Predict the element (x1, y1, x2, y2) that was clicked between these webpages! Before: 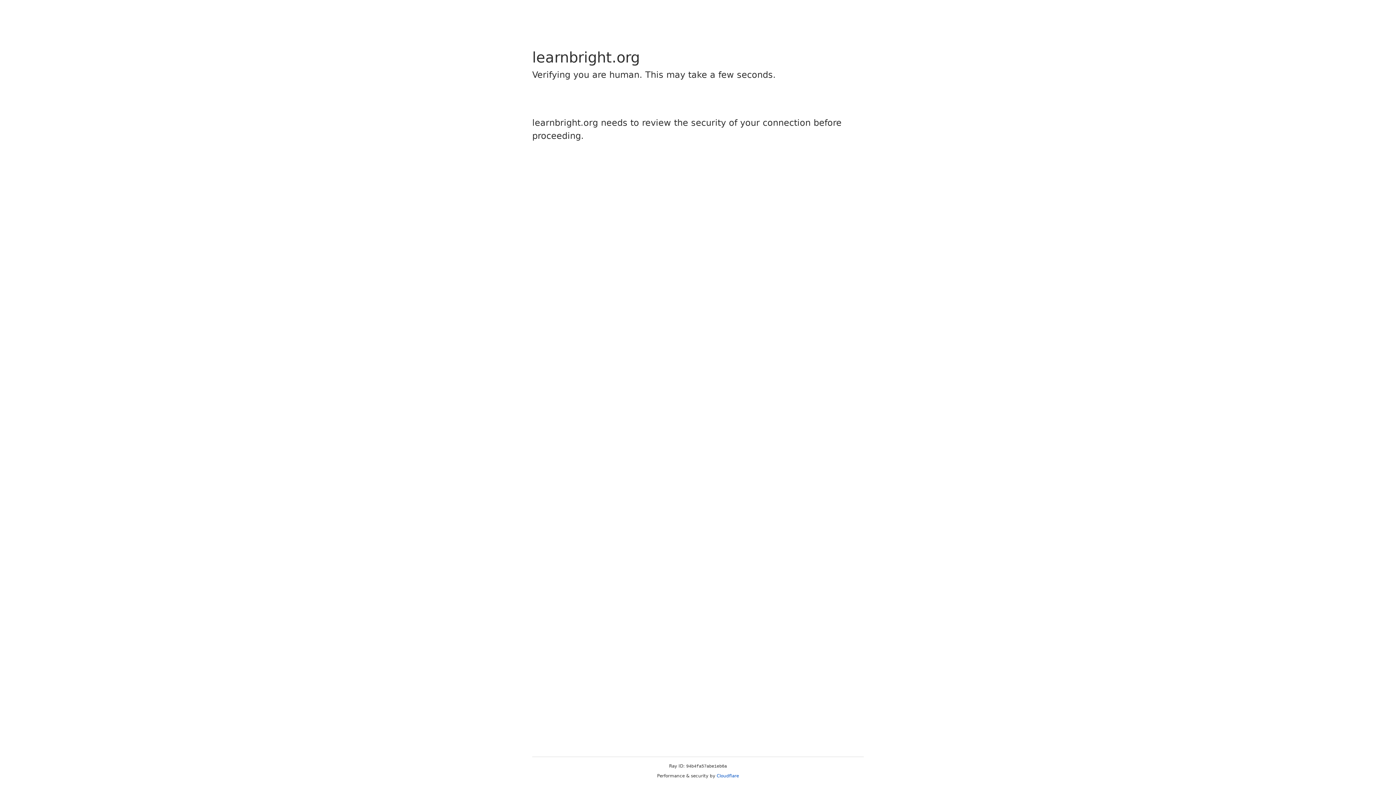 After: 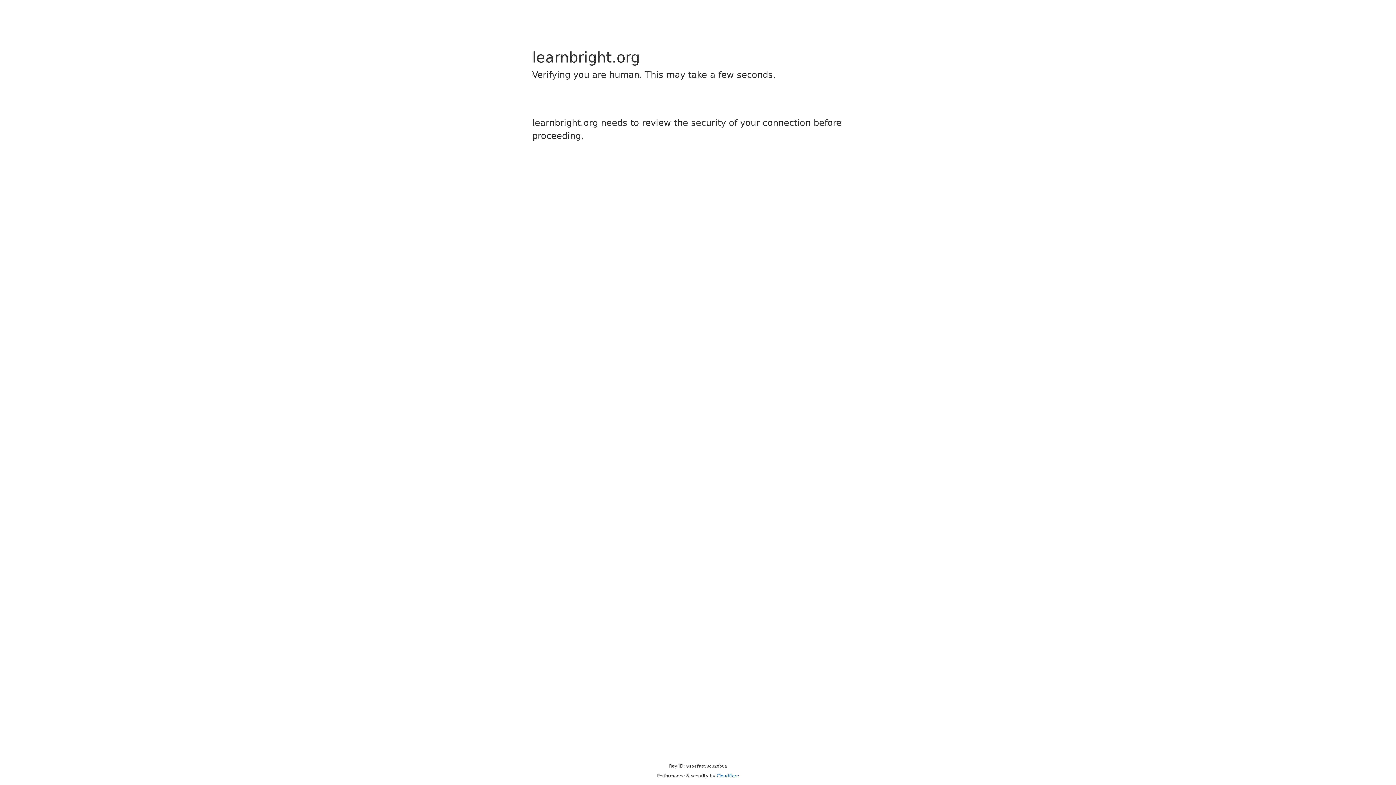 Action: bbox: (716, 773, 739, 778) label: Cloudflare